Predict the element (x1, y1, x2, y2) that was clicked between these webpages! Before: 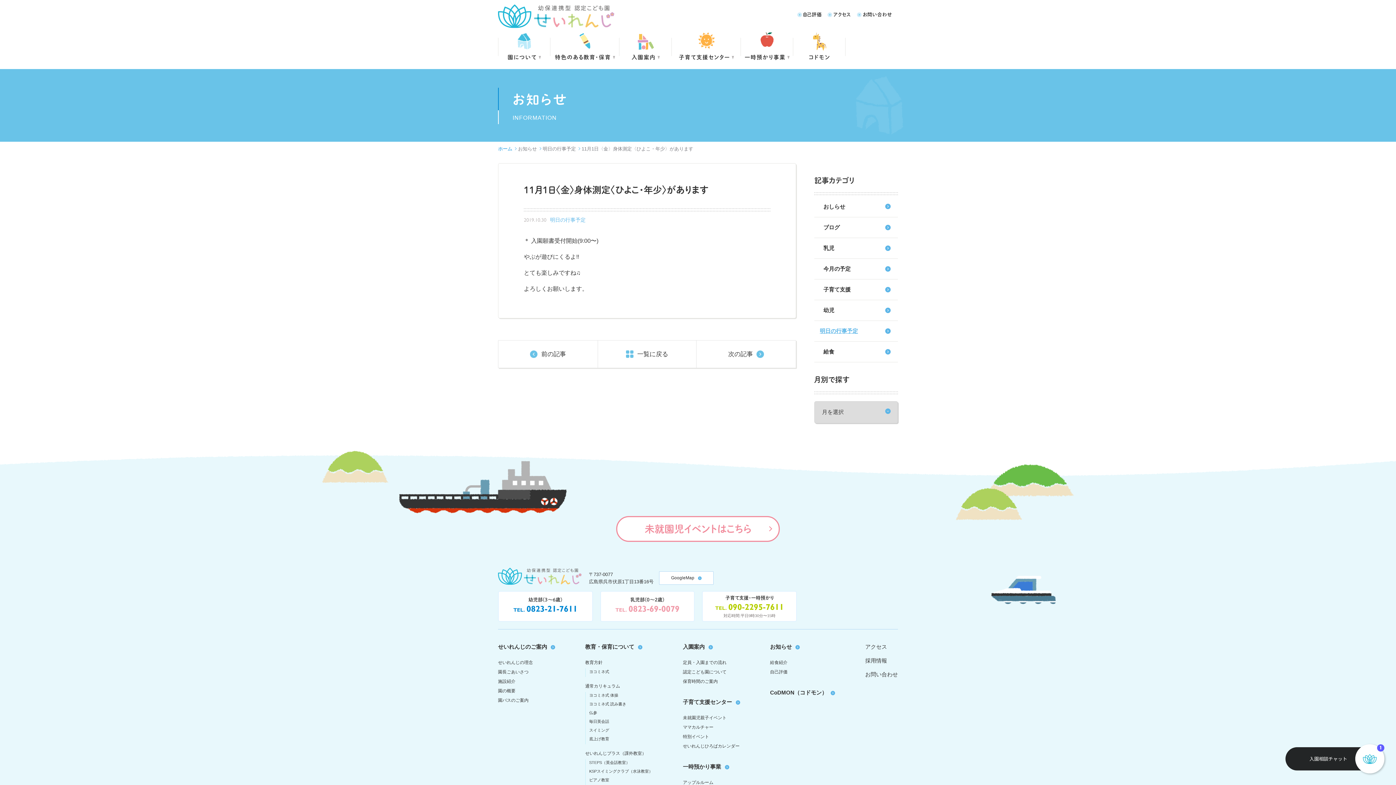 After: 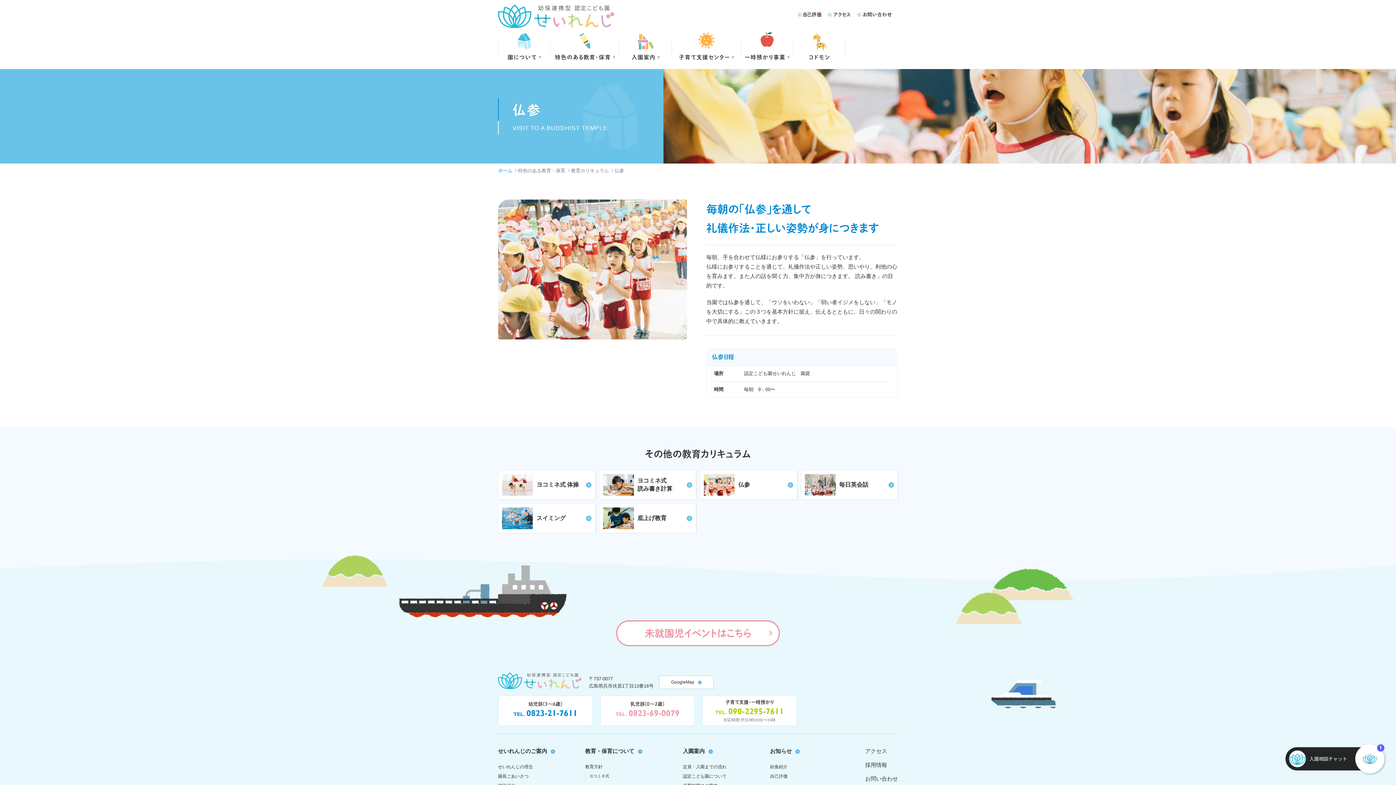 Action: bbox: (585, 709, 653, 718) label: 仏参